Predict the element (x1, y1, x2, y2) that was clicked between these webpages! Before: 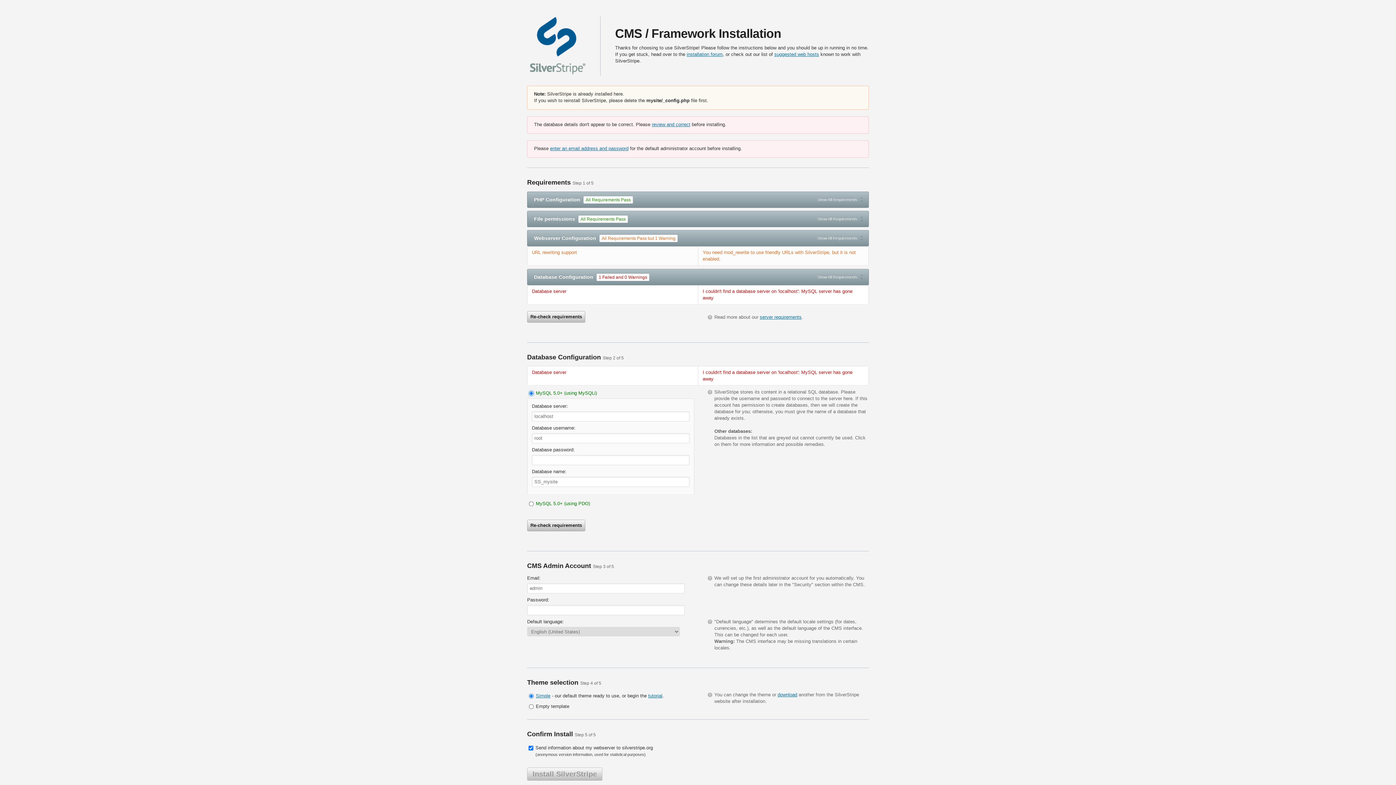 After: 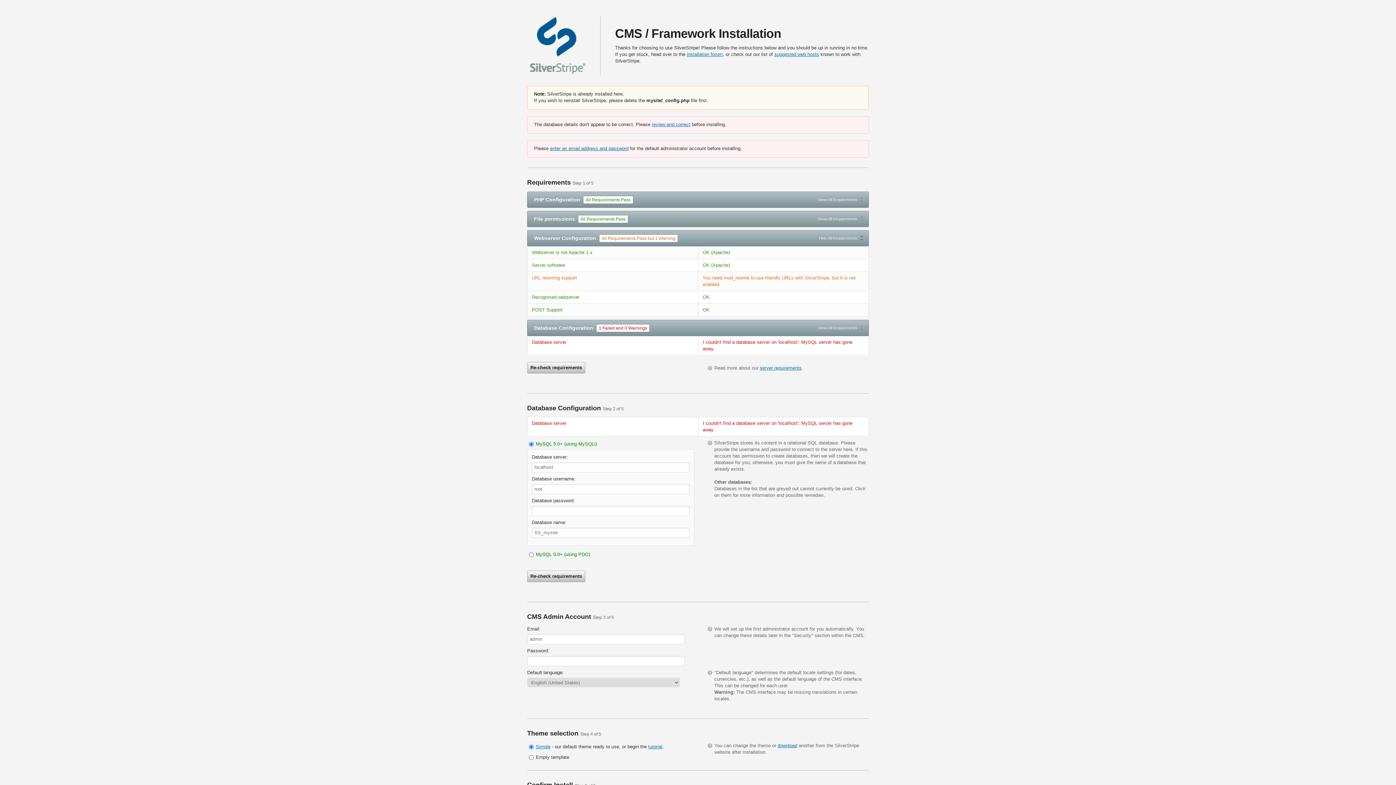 Action: label: Show All Requirements bbox: (817, 234, 865, 241)